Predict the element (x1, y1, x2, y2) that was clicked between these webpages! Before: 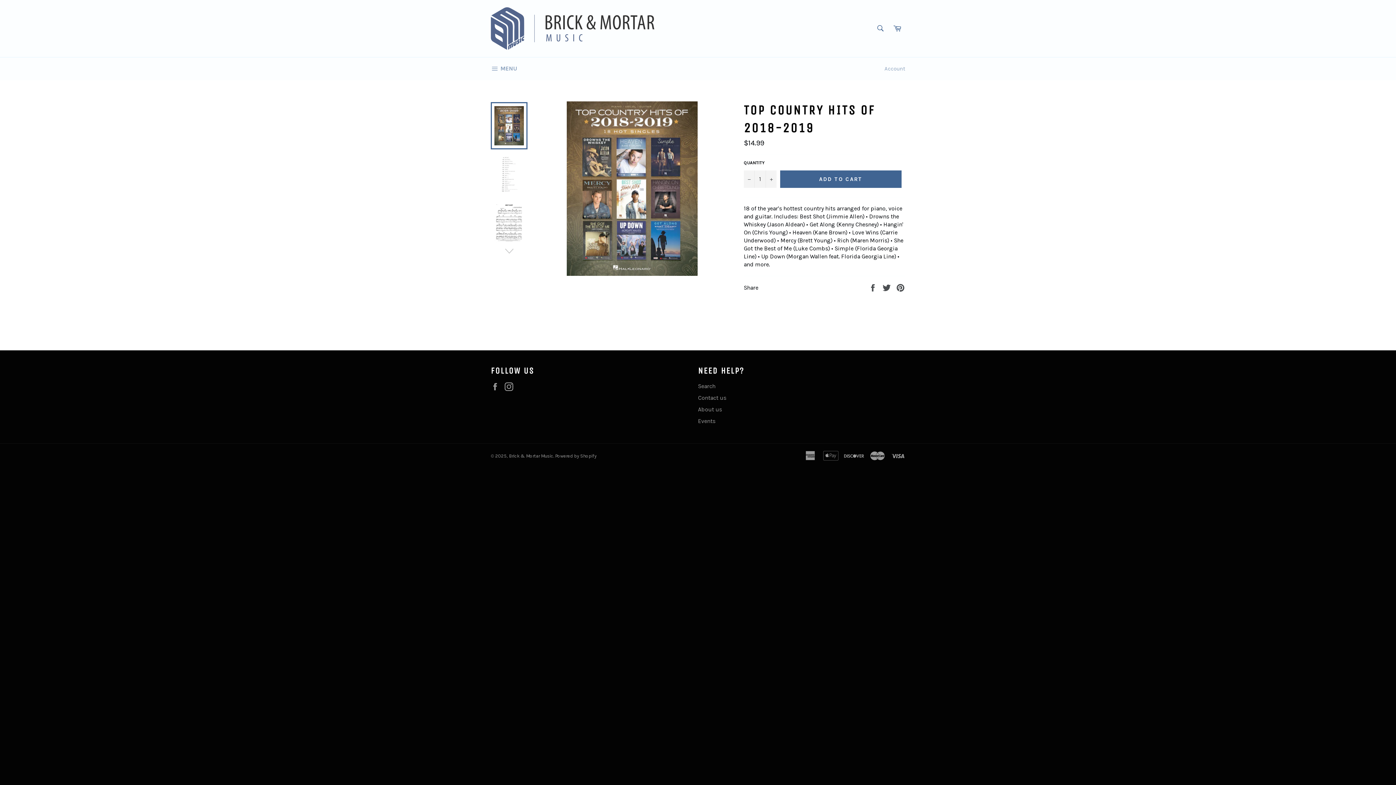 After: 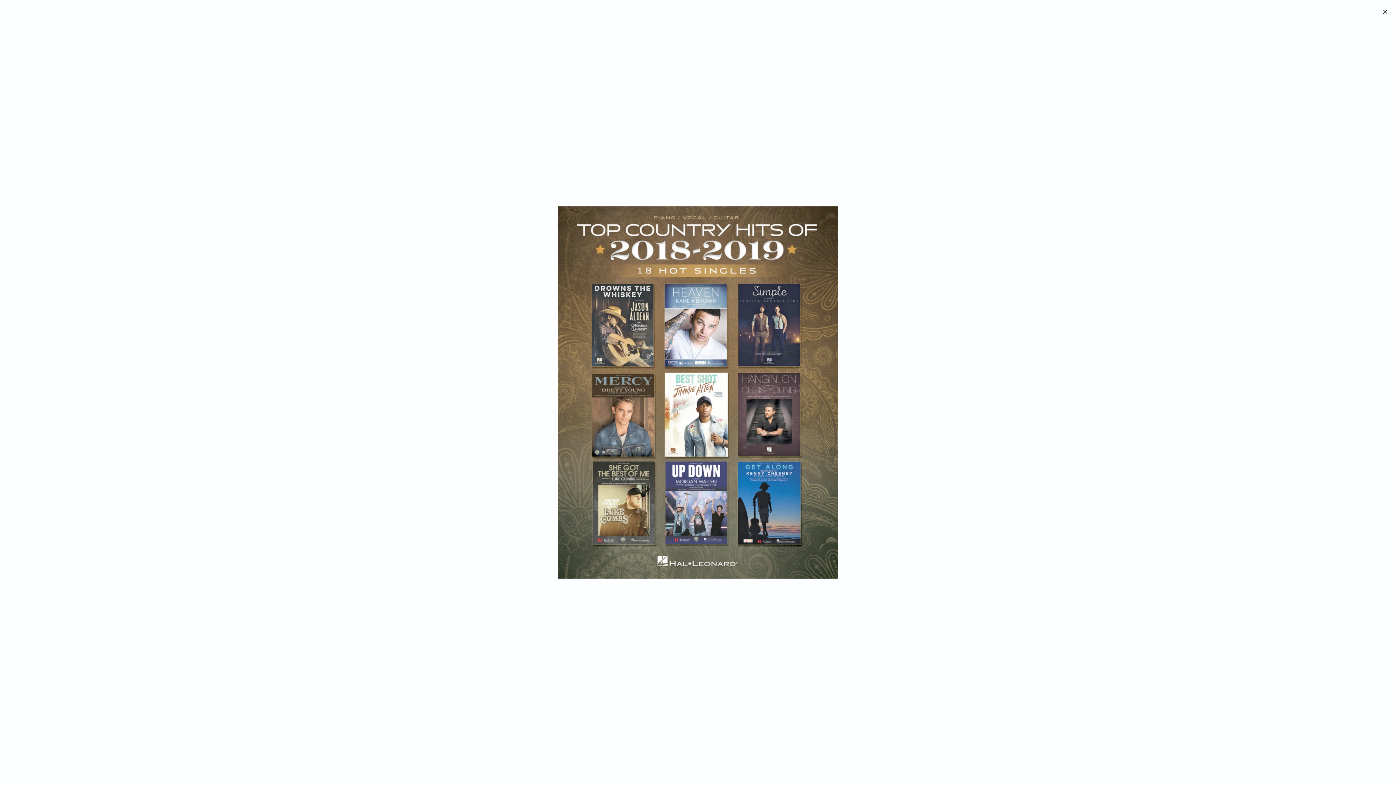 Action: bbox: (566, 270, 697, 277)